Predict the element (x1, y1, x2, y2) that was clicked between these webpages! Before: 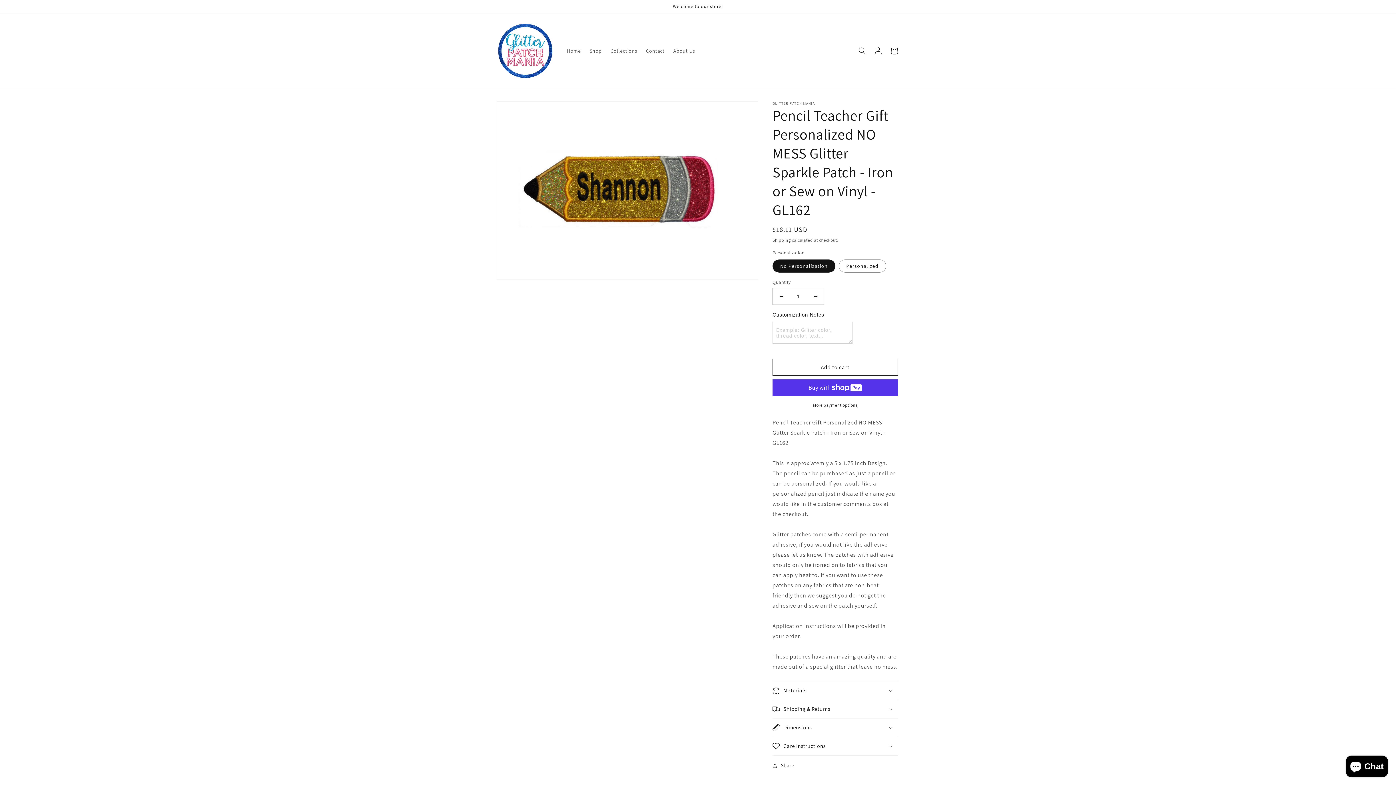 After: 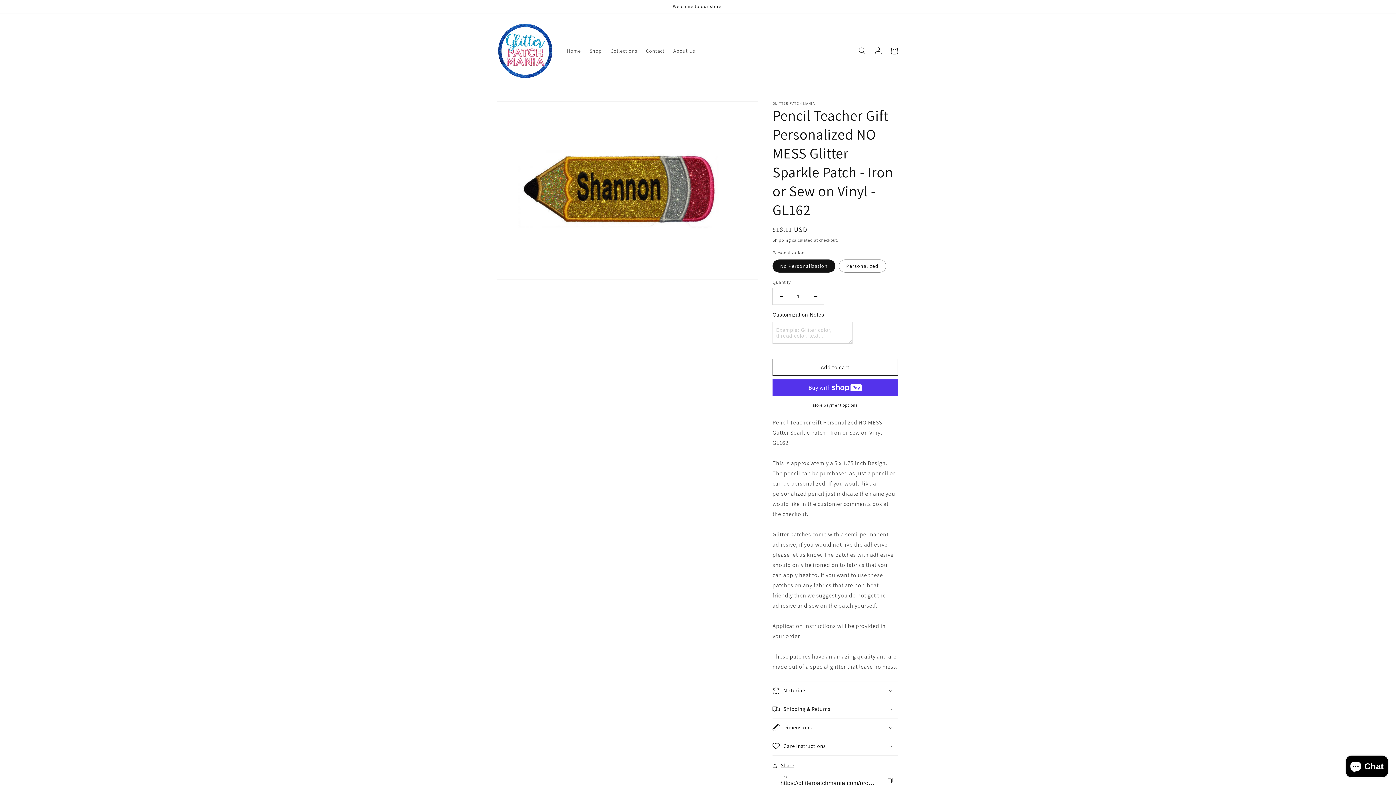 Action: label: Share bbox: (772, 761, 794, 770)